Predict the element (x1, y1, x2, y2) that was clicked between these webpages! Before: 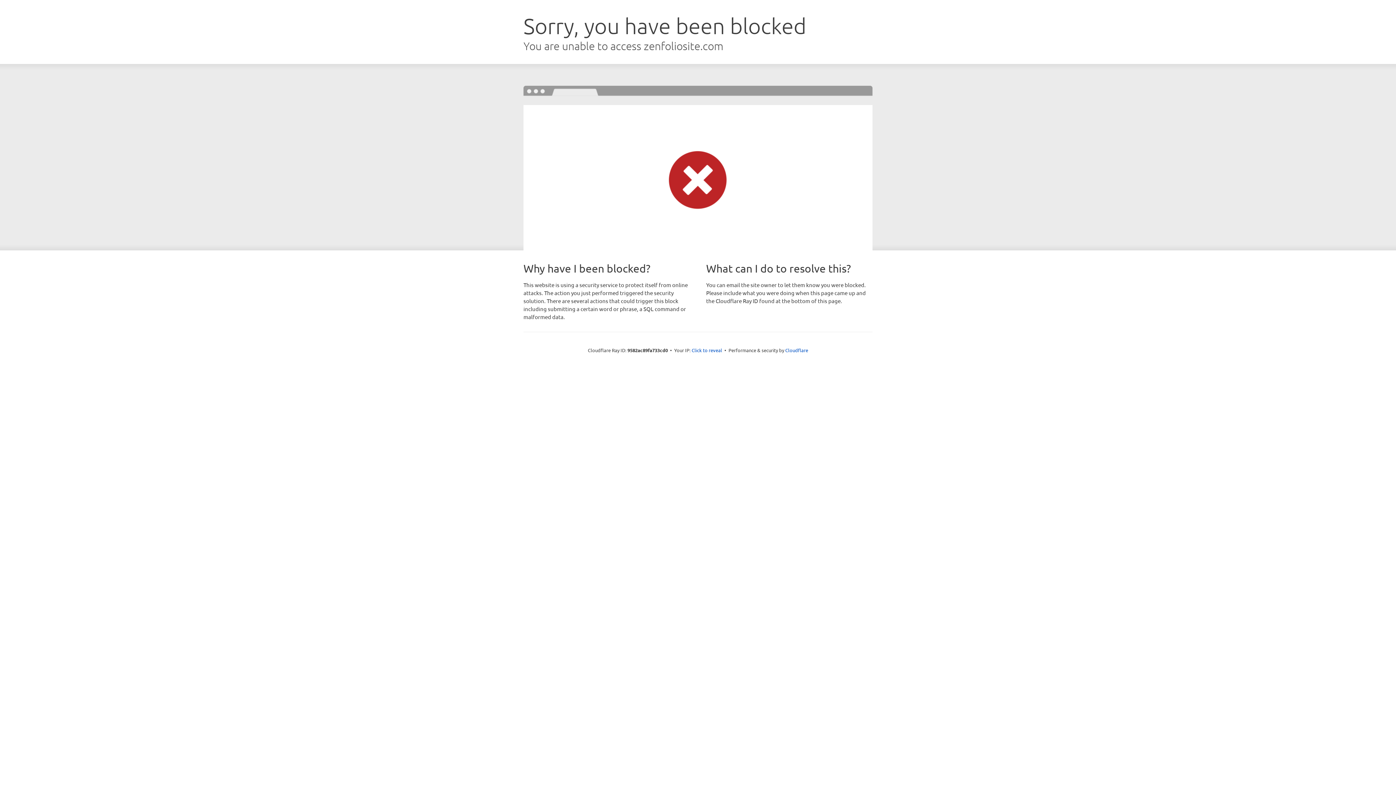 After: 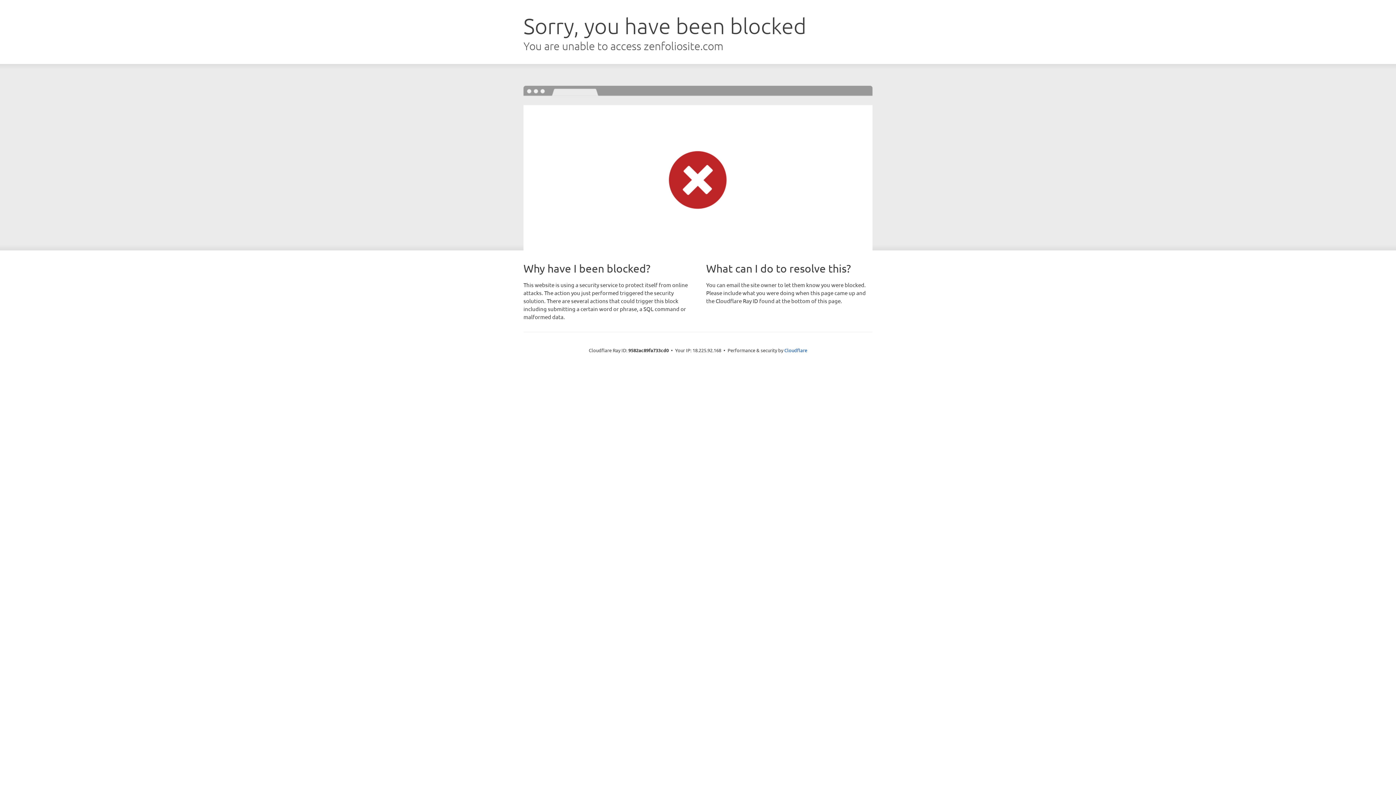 Action: bbox: (691, 346, 722, 353) label: Click to reveal